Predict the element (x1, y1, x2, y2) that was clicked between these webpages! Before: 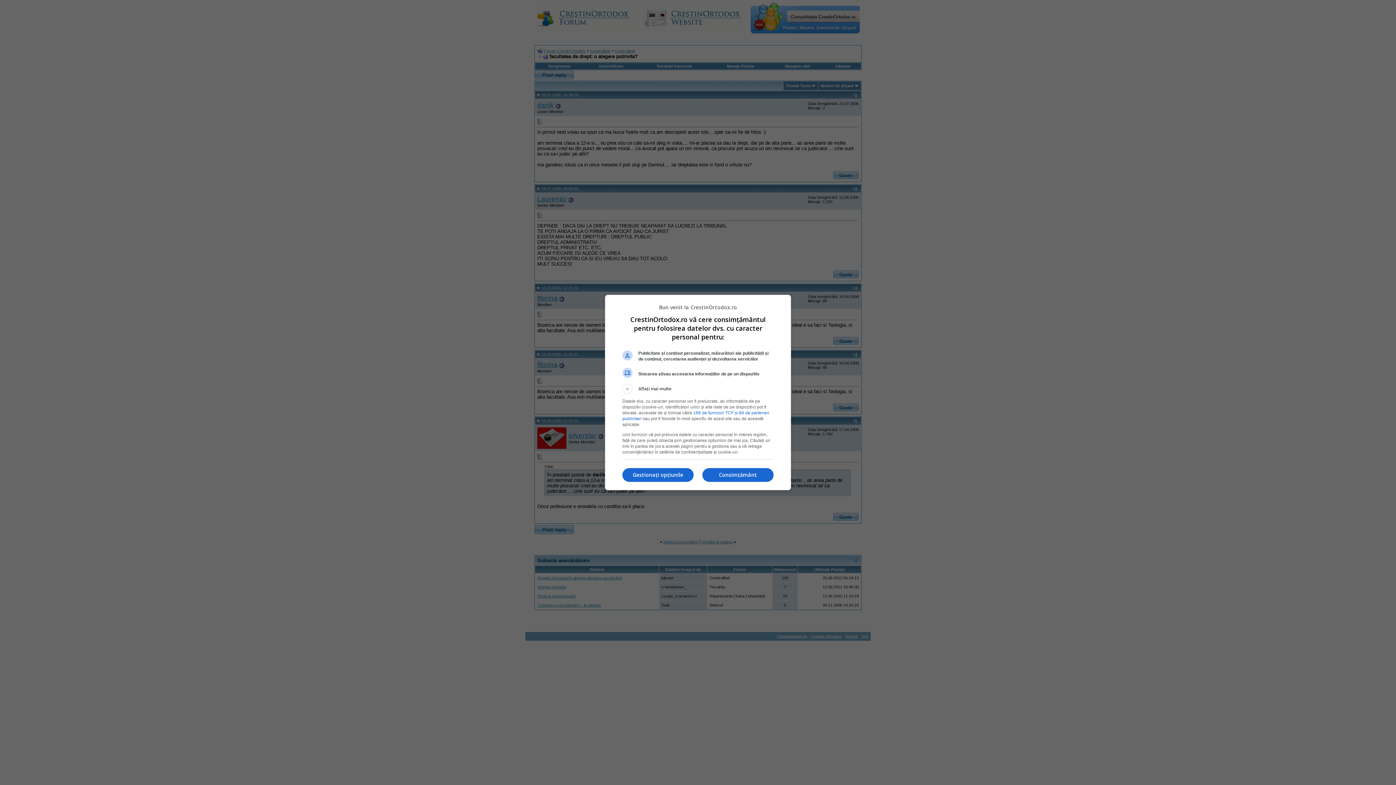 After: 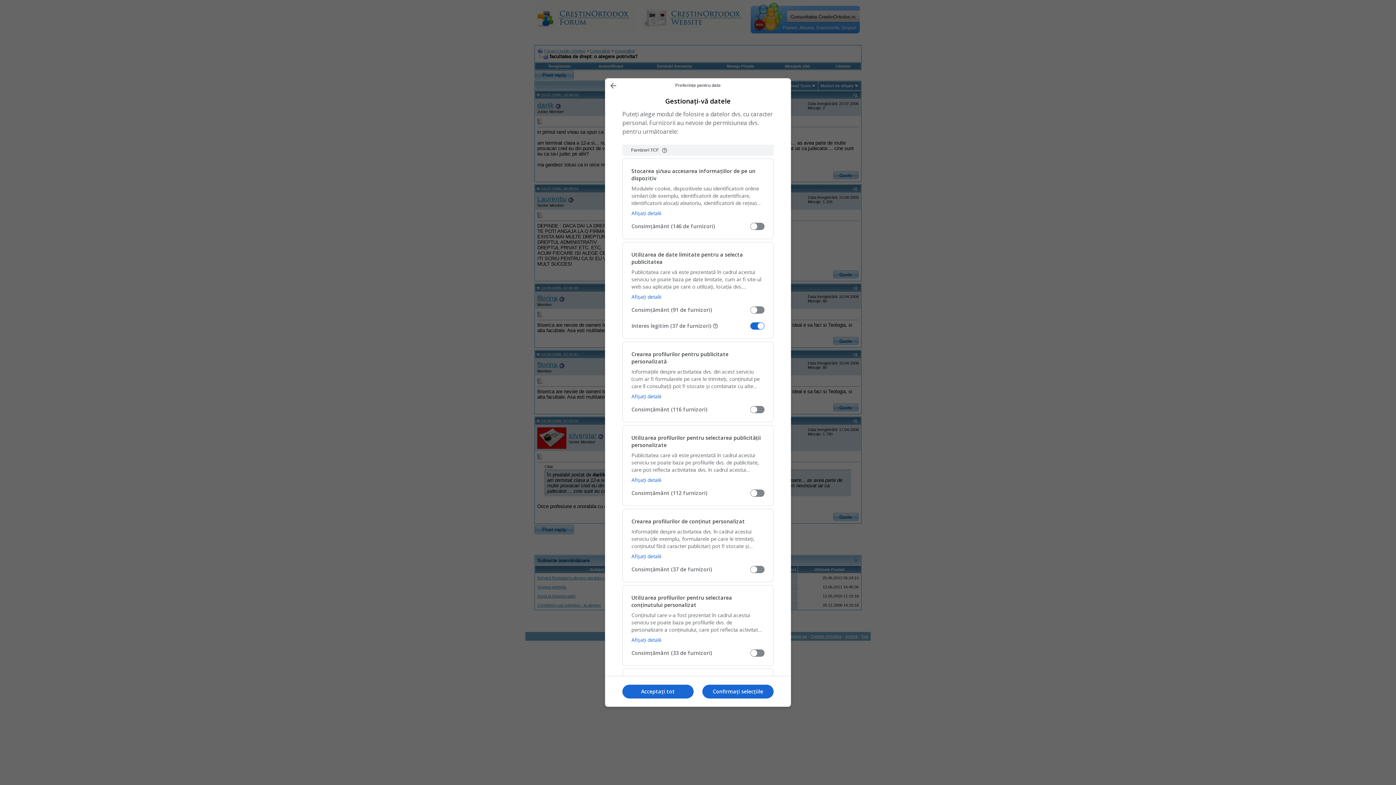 Action: label: Gestionați opțiunile bbox: (622, 468, 693, 482)